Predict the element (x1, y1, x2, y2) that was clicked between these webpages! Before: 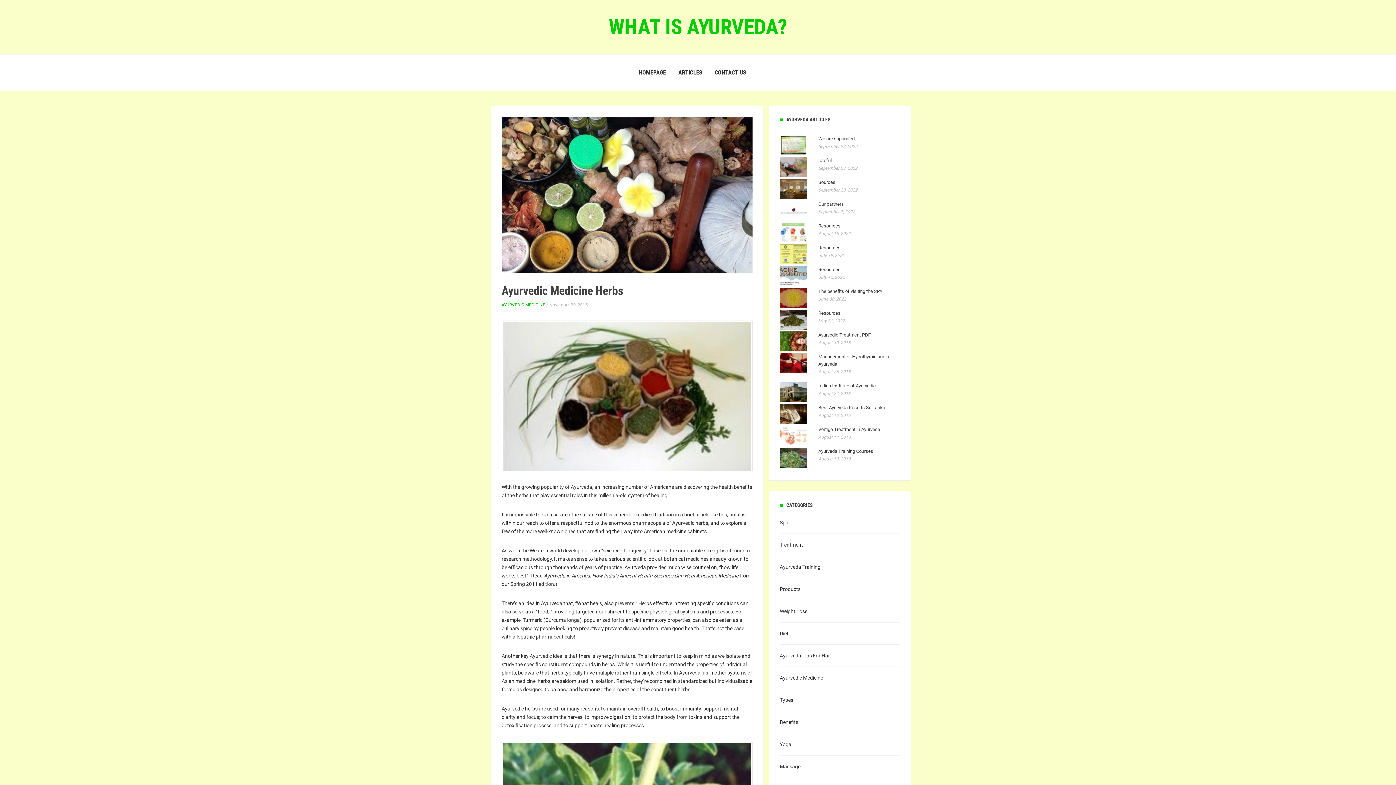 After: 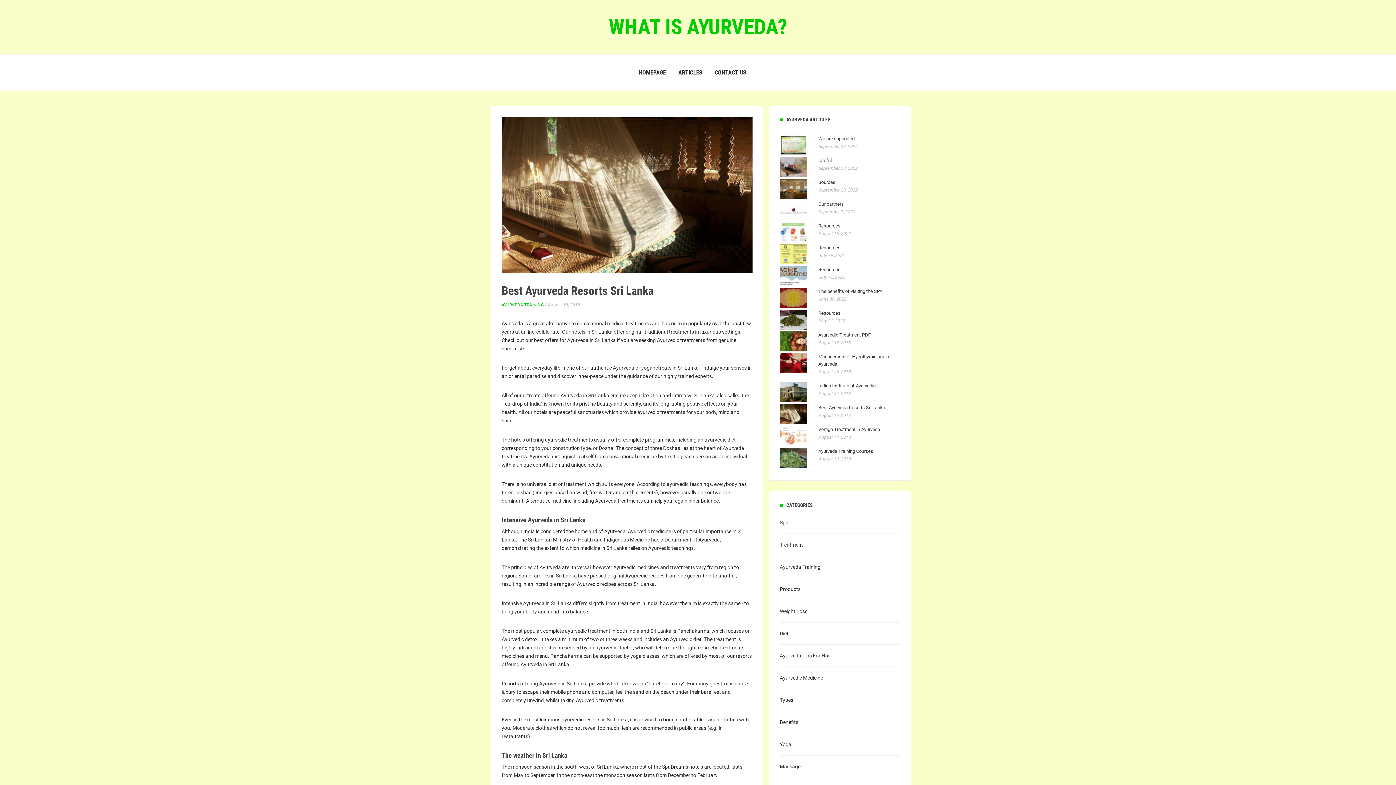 Action: bbox: (780, 412, 885, 418) label: Best Ayurveda Resorts Sri Lanka
August 18, 2018